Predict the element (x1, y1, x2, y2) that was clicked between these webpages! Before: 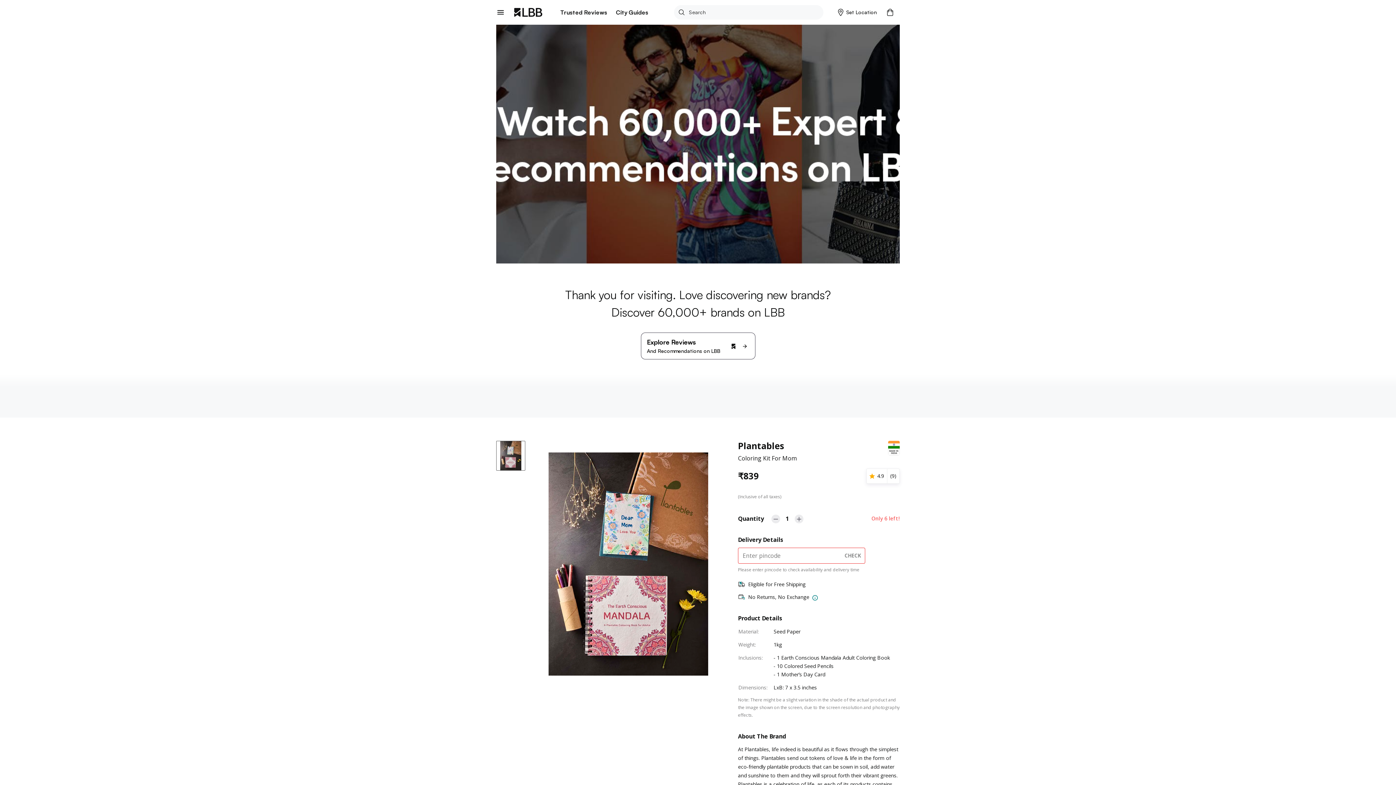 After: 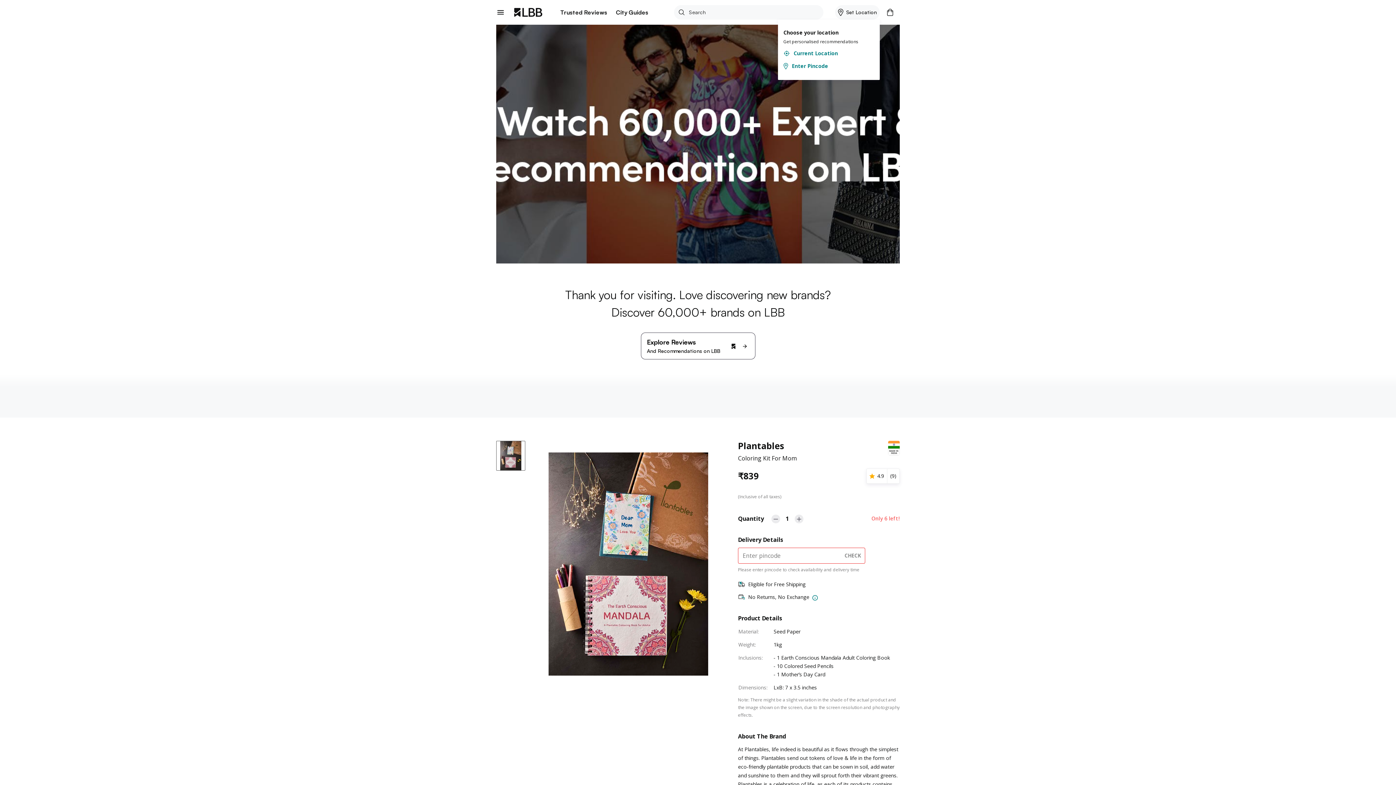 Action: bbox: (835, 5, 879, 19) label: Set Location